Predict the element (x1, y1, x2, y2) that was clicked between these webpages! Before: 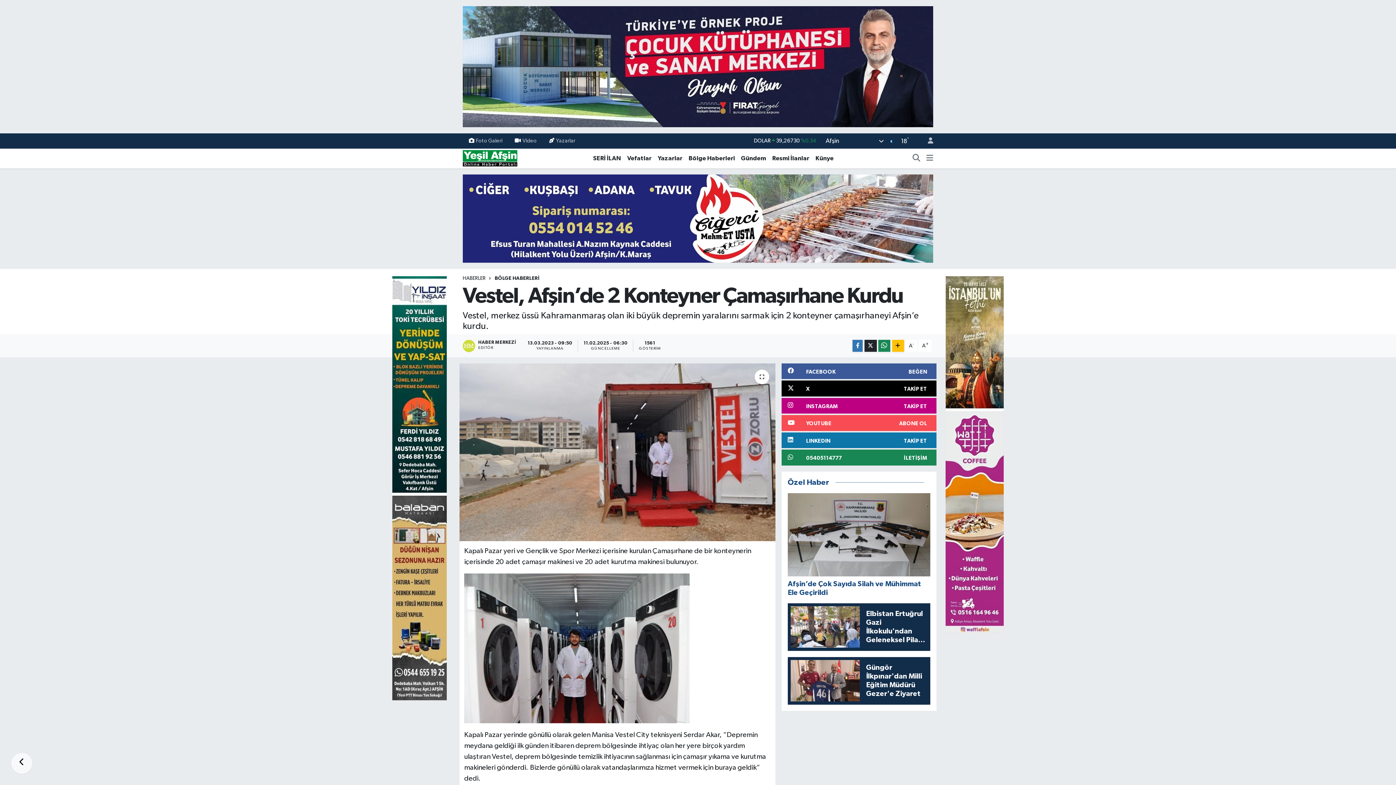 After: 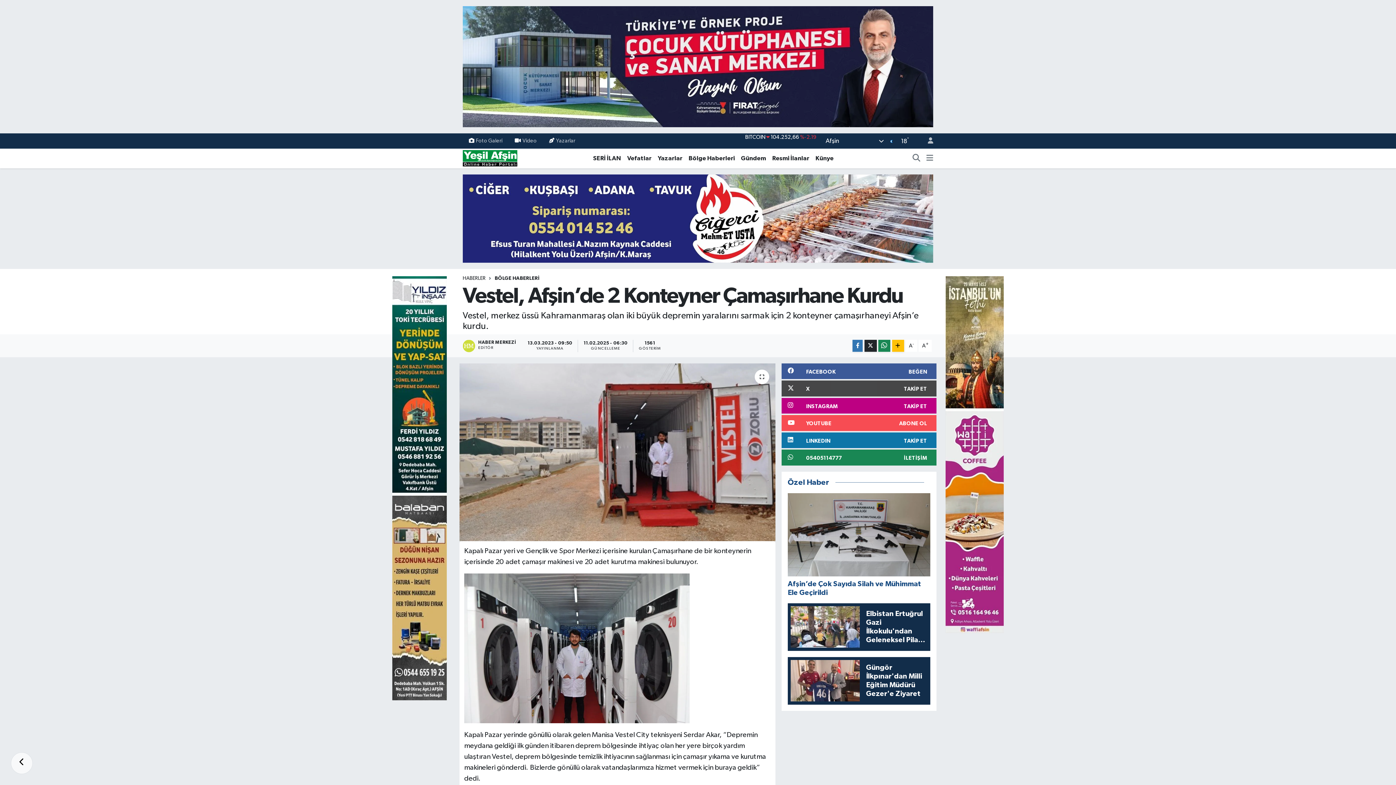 Action: bbox: (781, 380, 936, 396) label: X
TAKİP ET